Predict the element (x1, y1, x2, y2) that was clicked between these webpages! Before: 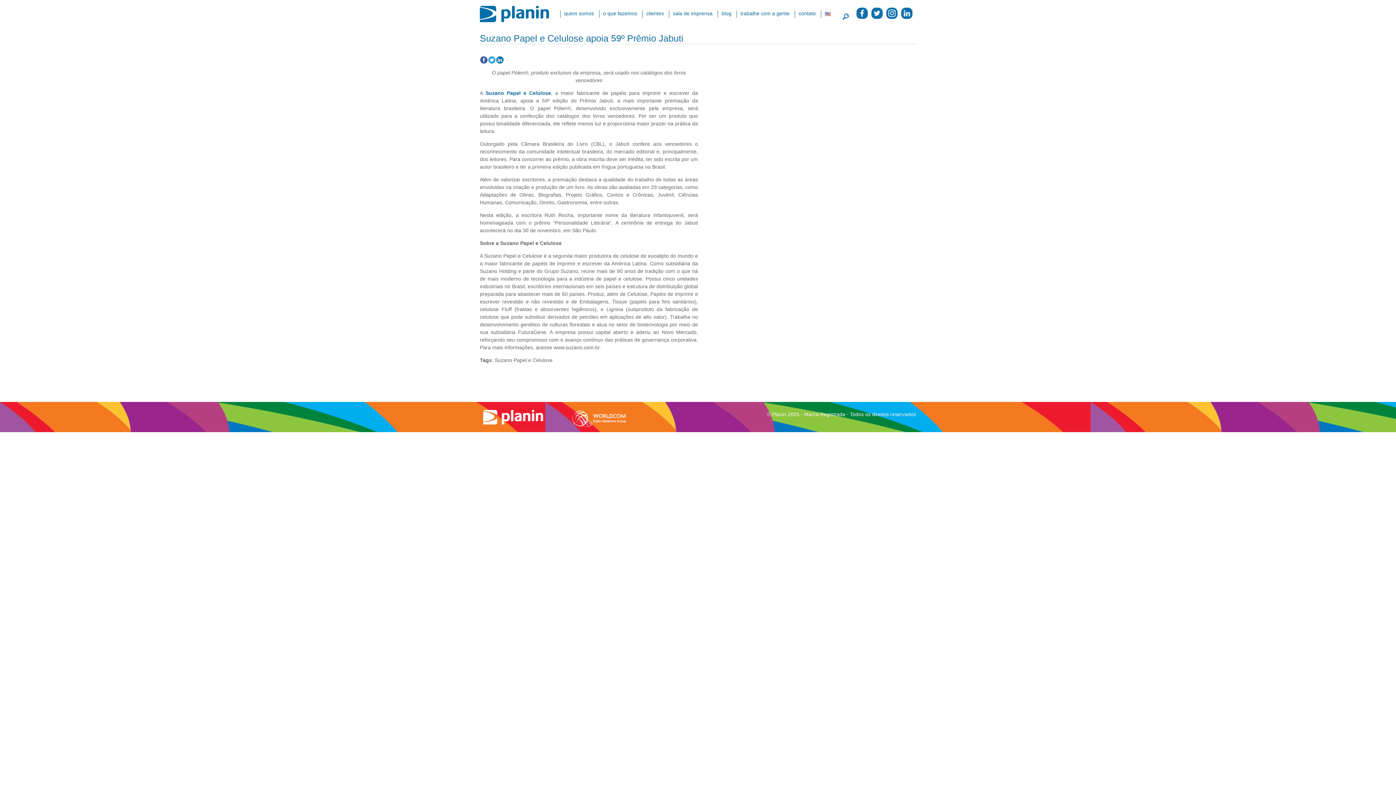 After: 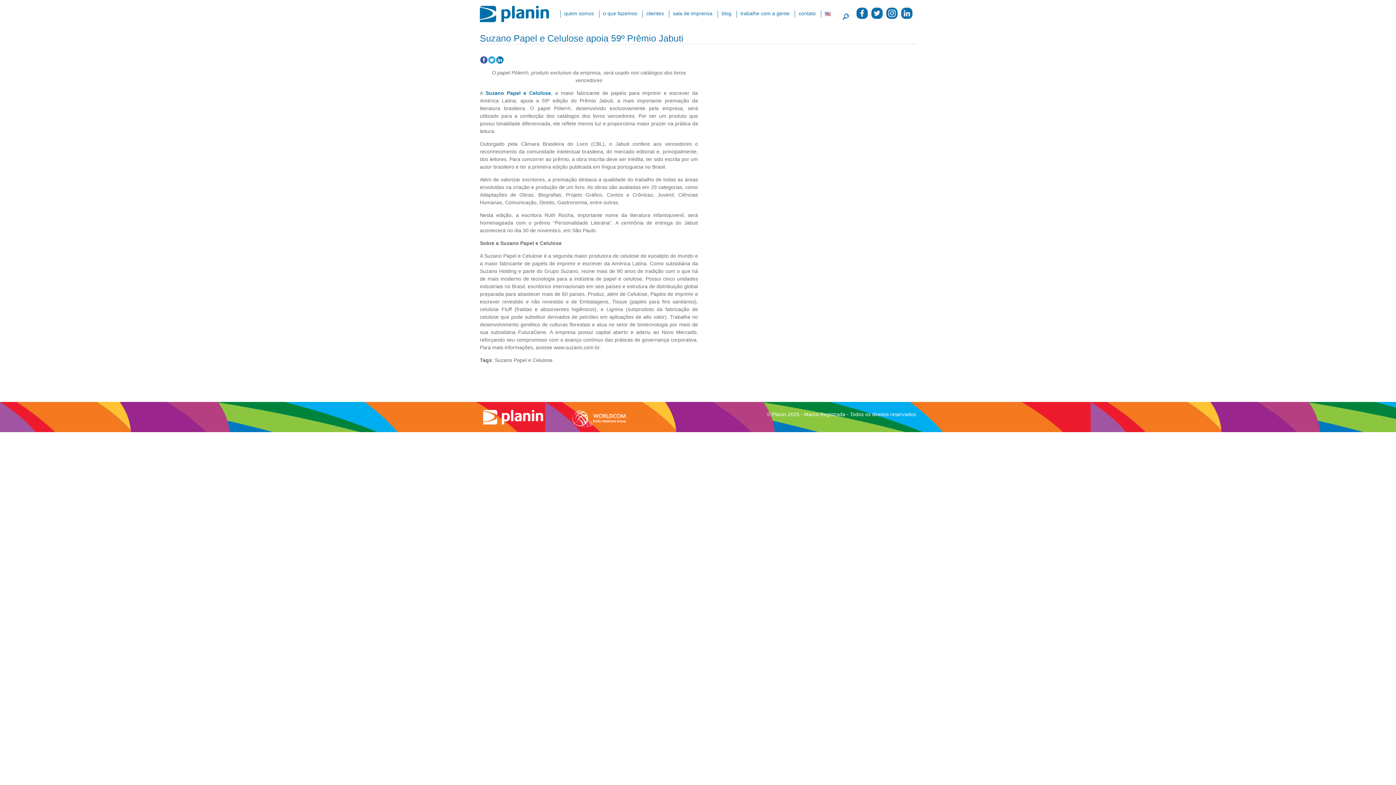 Action: bbox: (480, 56, 488, 62)